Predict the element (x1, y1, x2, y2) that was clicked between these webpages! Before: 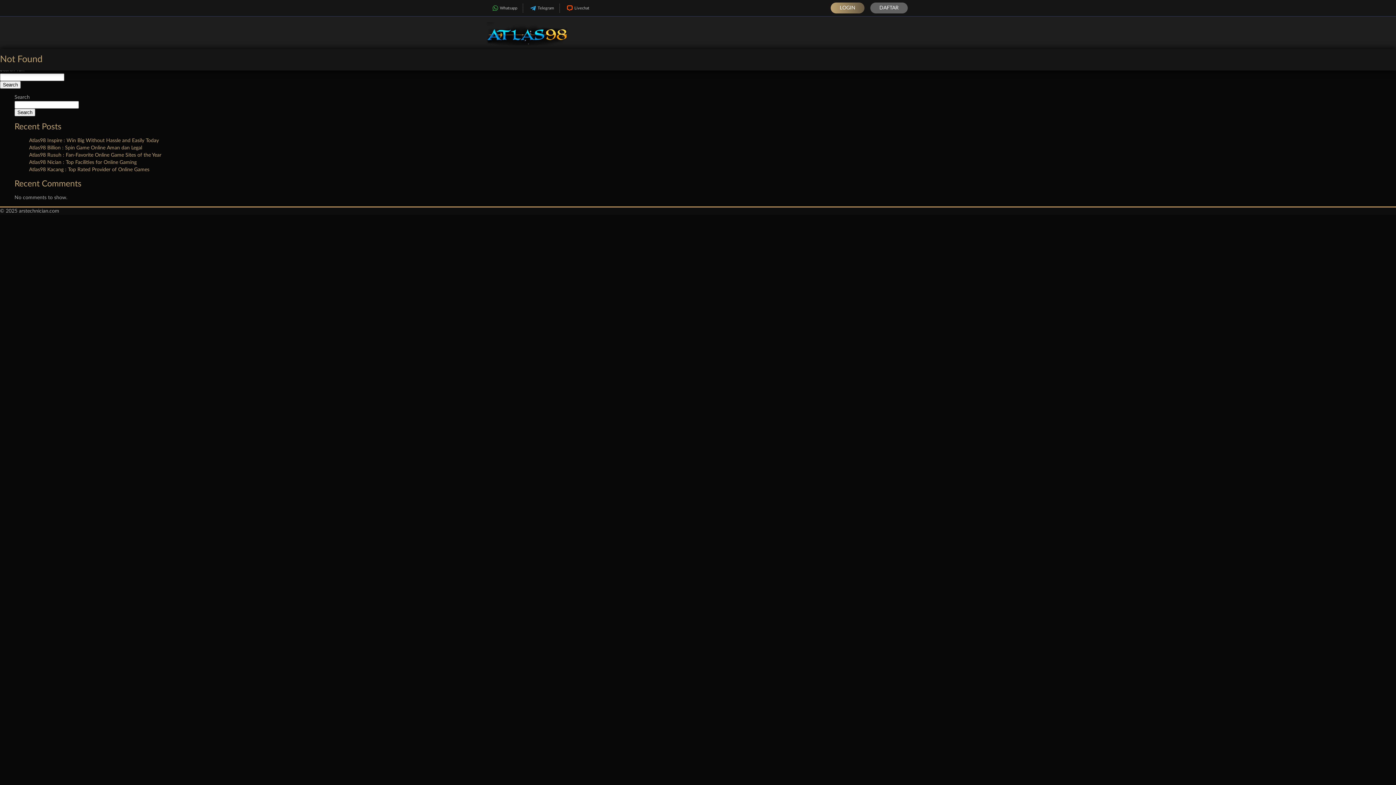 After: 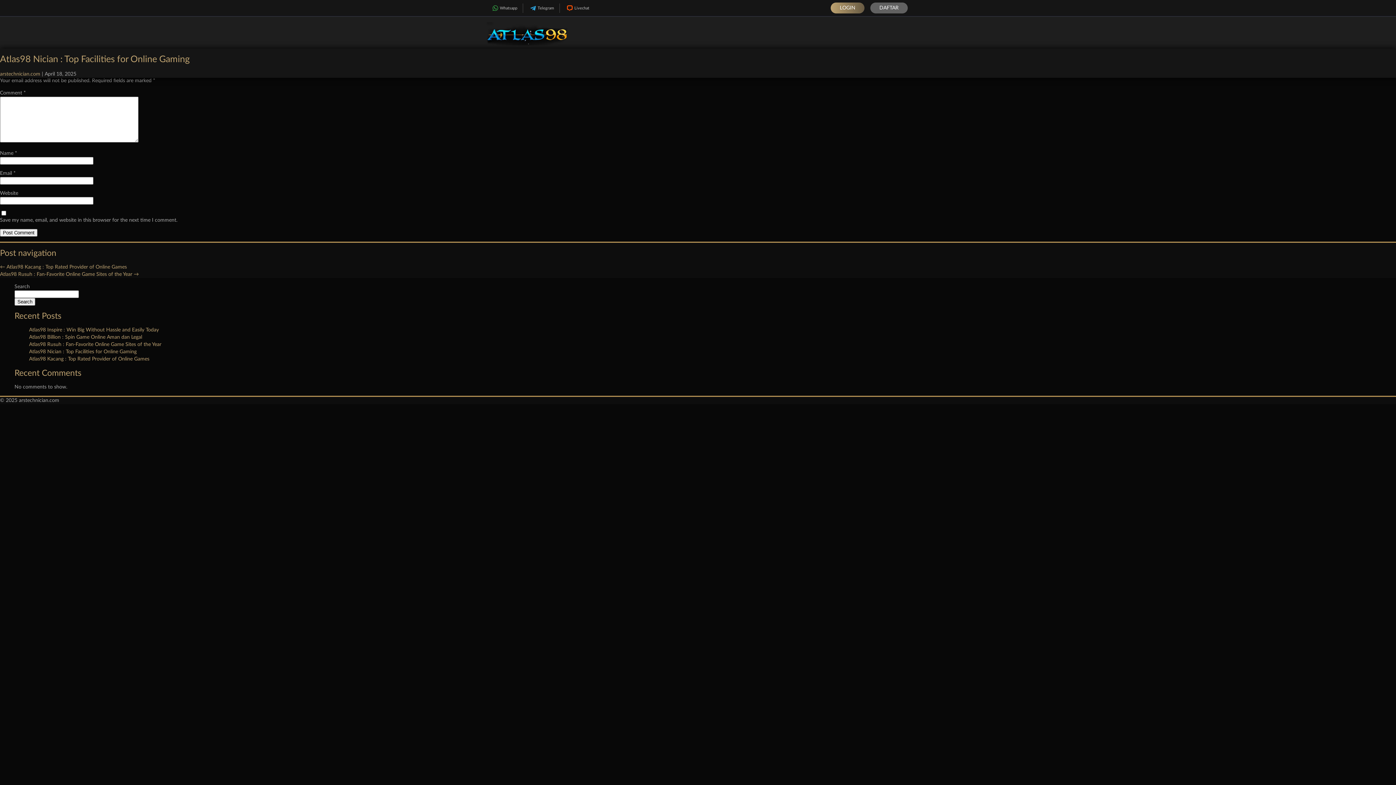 Action: label: Atlas98 Nician : Top Facilities for Online Gaming bbox: (29, 160, 136, 165)